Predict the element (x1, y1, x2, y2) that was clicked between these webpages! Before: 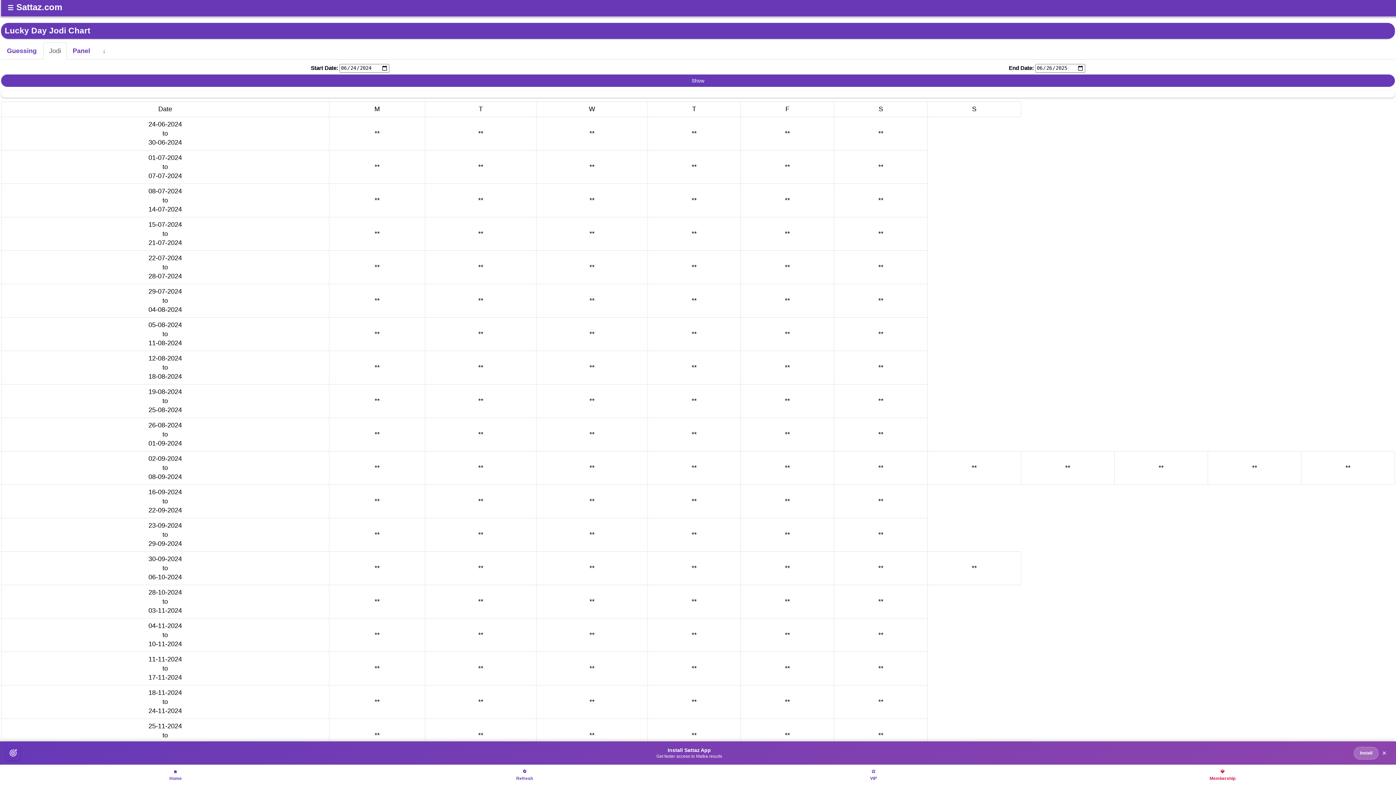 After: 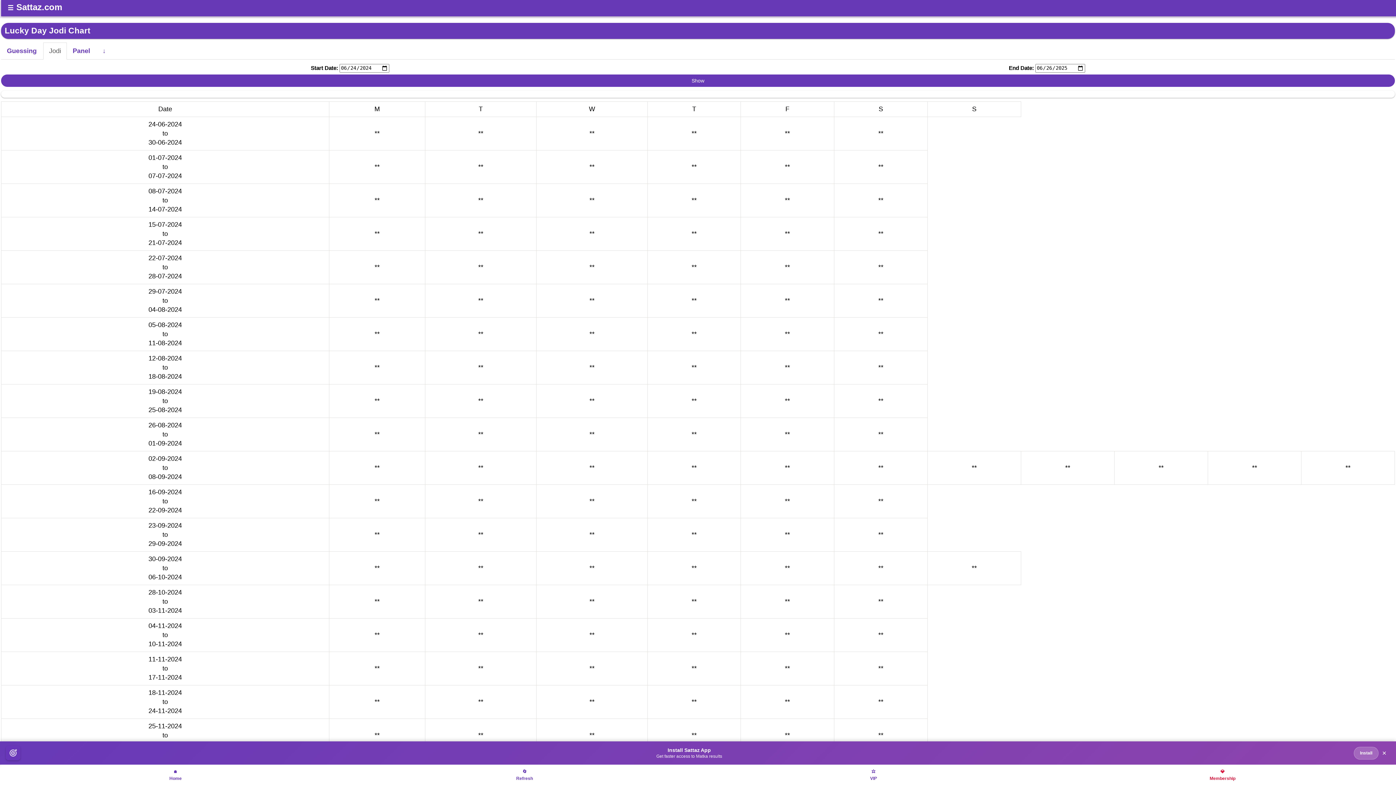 Action: label: Refresh bbox: (350, 768, 699, 782)